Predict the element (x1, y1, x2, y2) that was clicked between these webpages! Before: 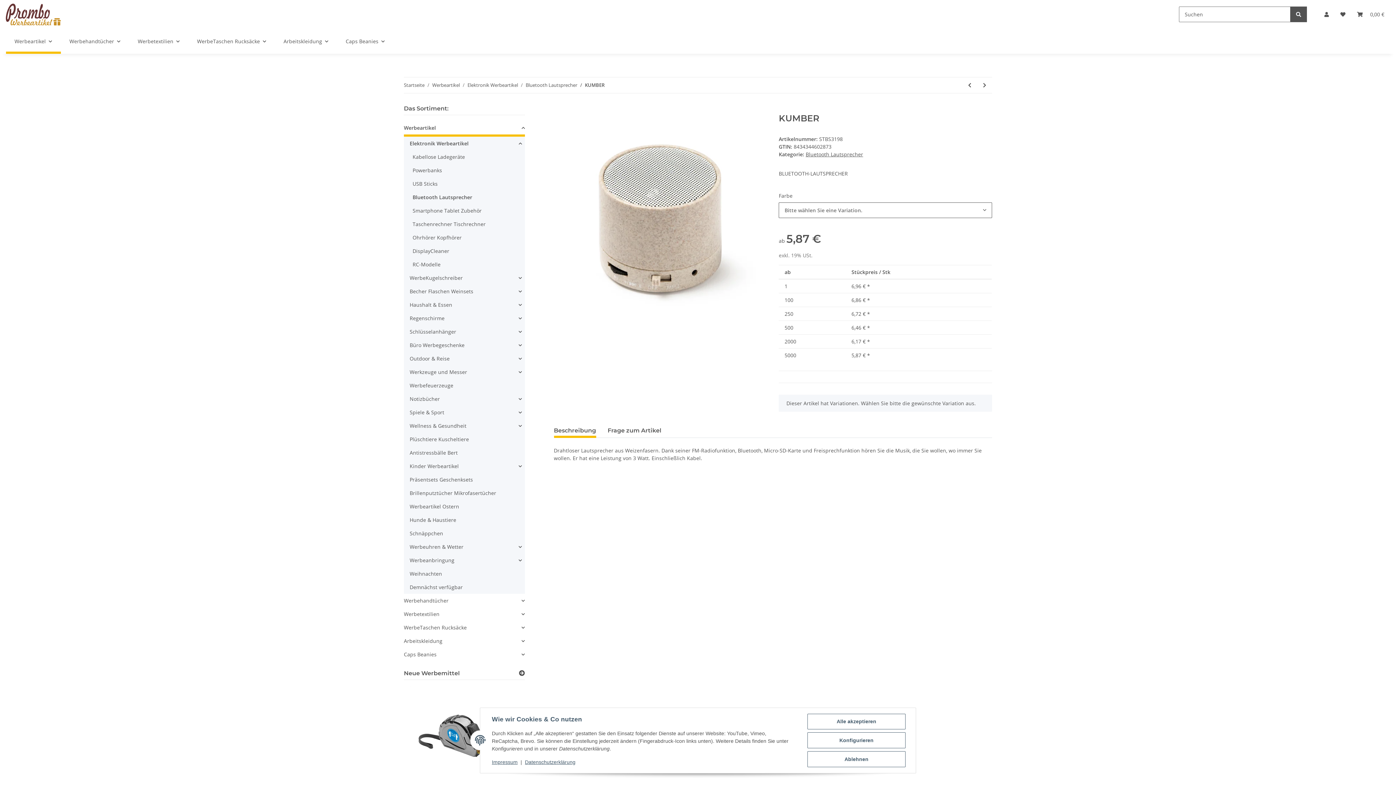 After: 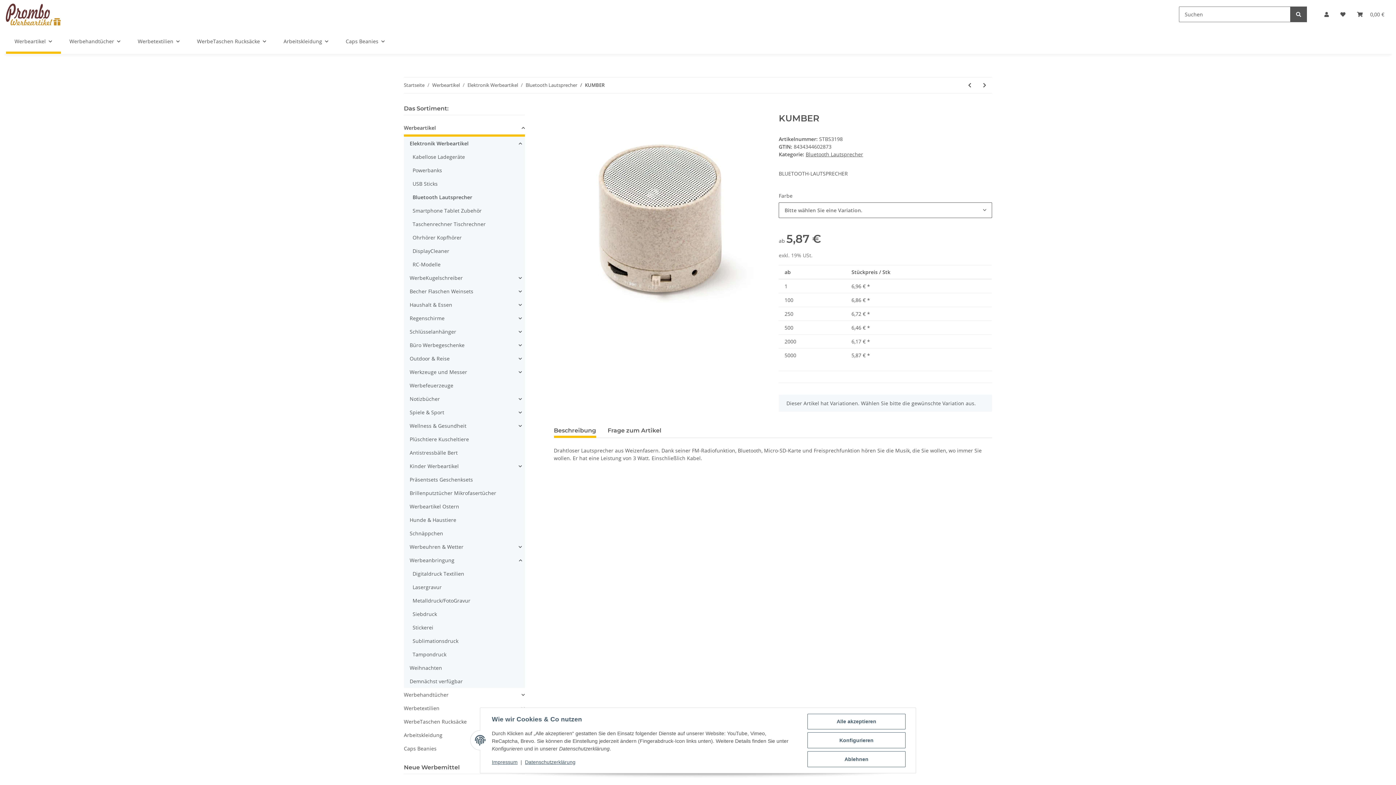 Action: label: Werbeanbringung bbox: (406, 553, 524, 567)